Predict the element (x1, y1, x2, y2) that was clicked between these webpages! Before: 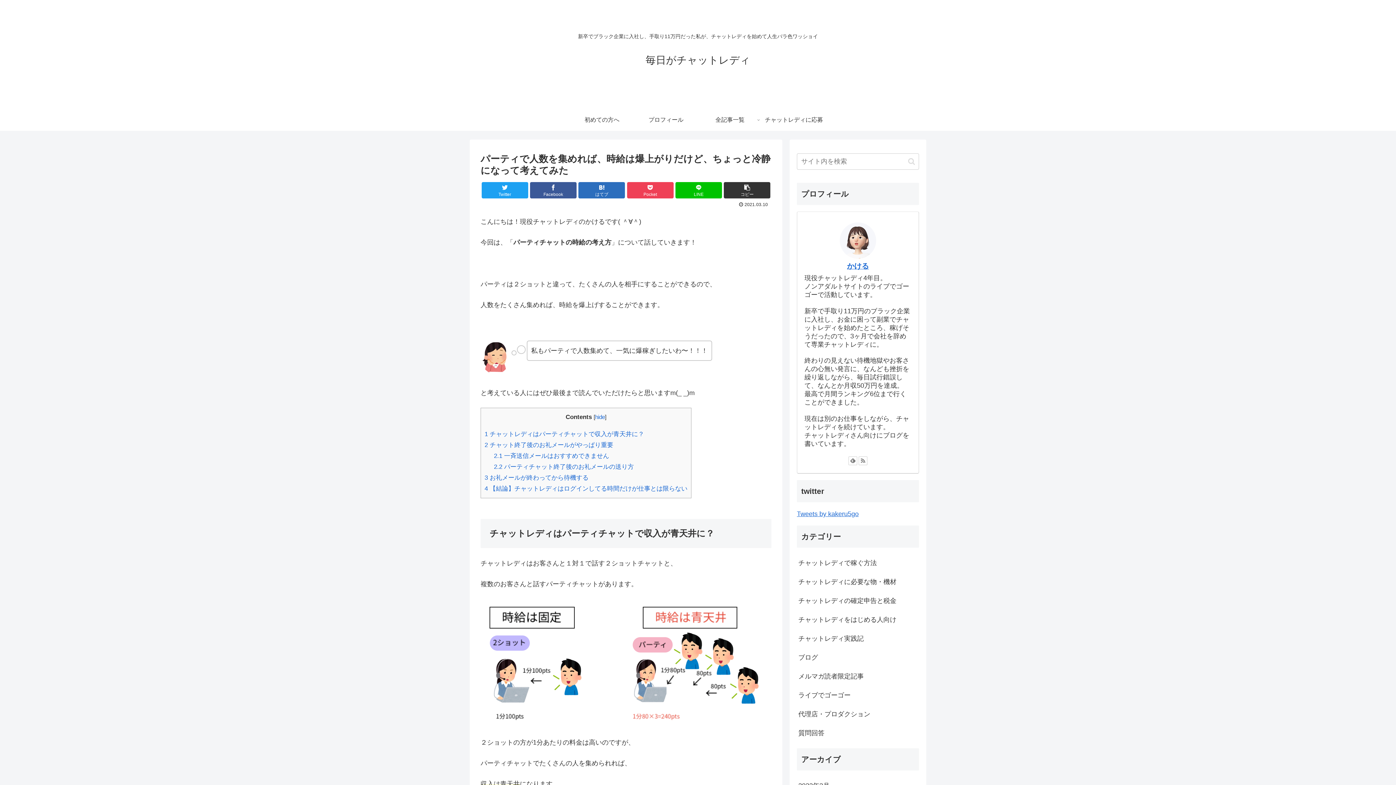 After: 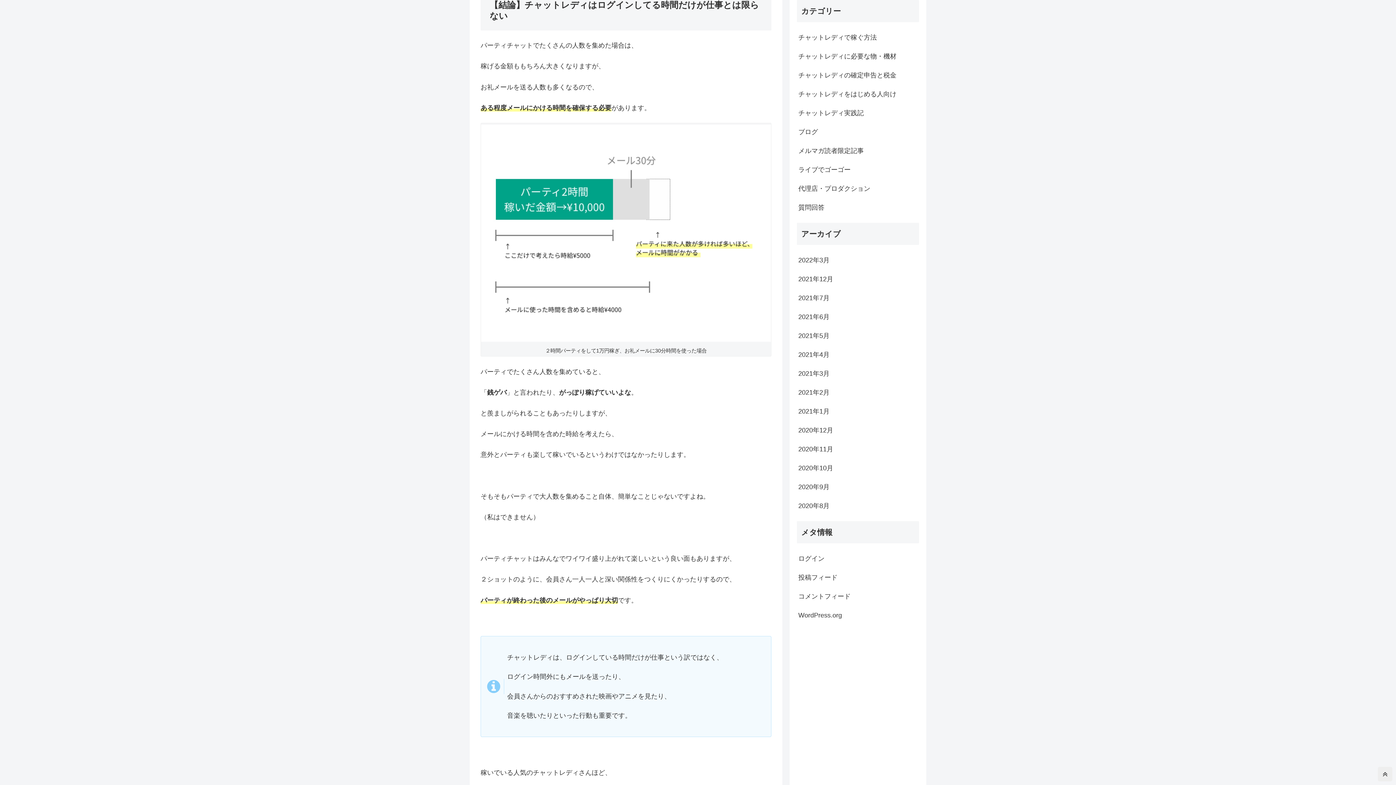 Action: bbox: (484, 485, 687, 492) label: 4 【結論】チャットレディはログインしてる時間だけが仕事とは限らない